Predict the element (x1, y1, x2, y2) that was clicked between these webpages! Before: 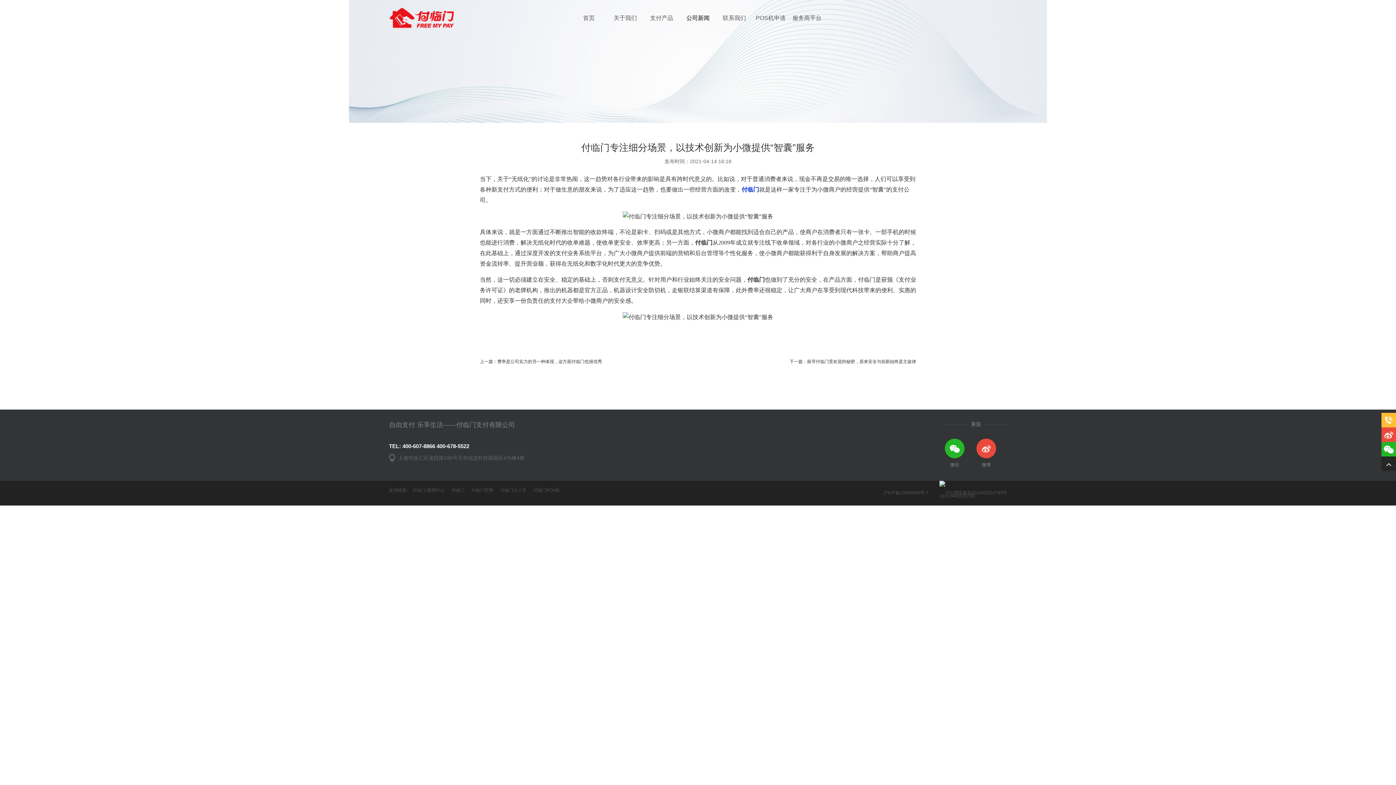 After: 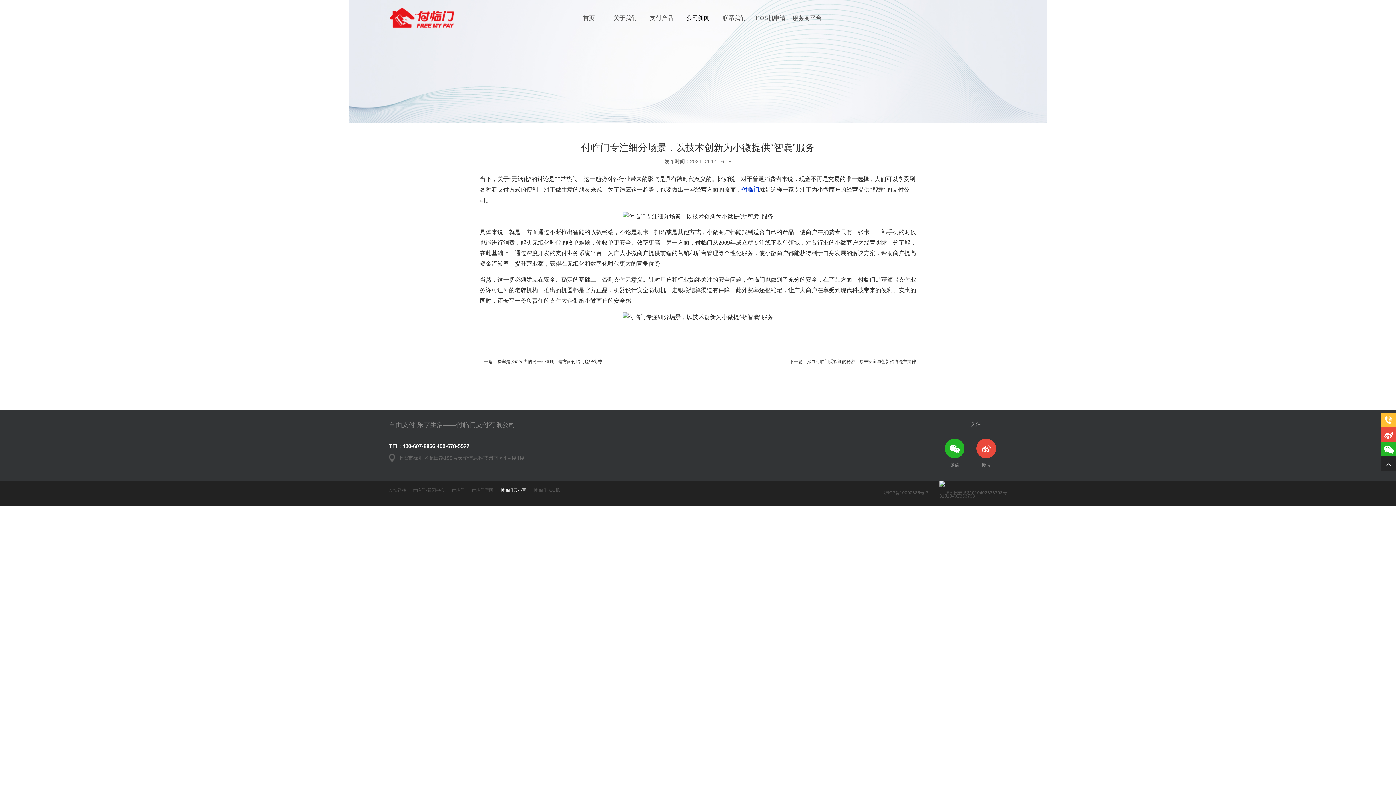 Action: bbox: (500, 488, 526, 493) label: 付临门云小宝